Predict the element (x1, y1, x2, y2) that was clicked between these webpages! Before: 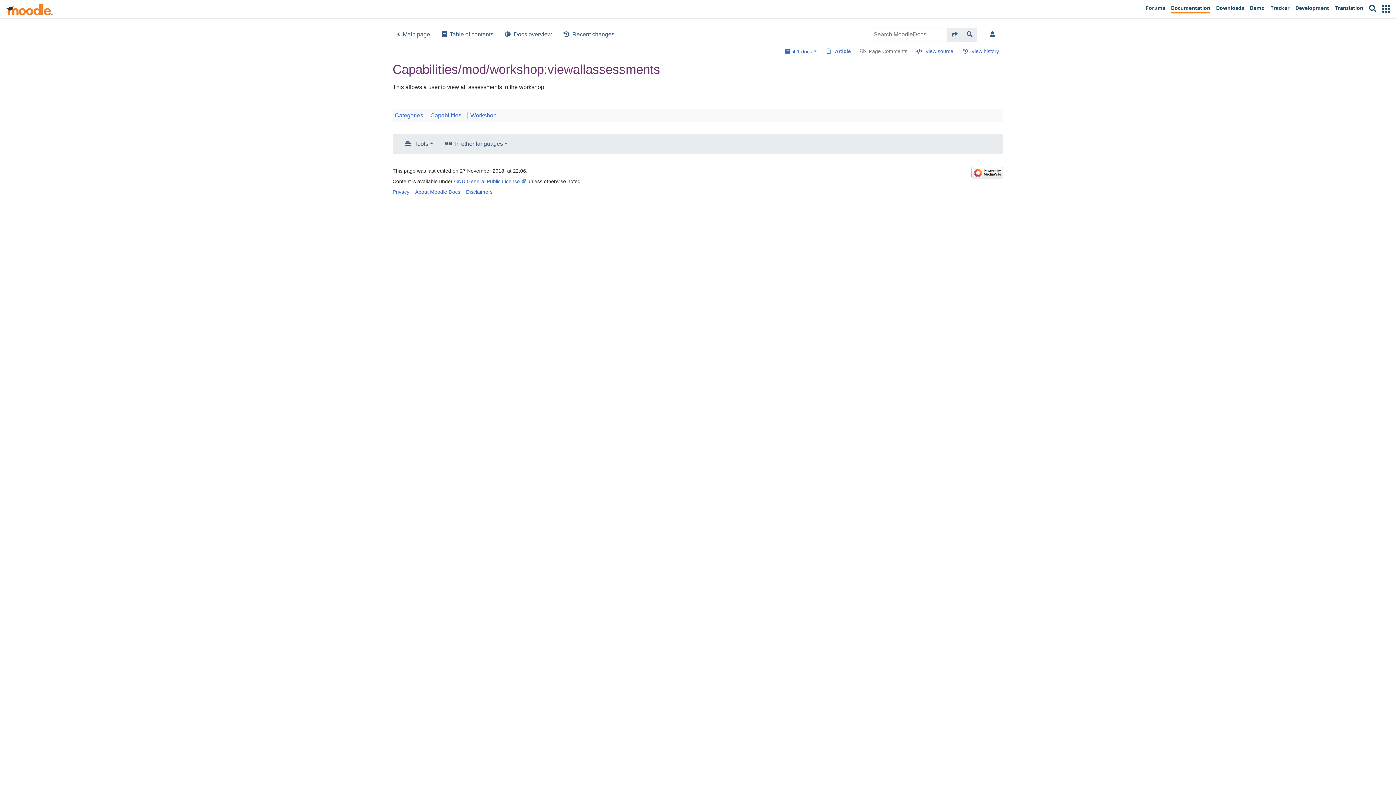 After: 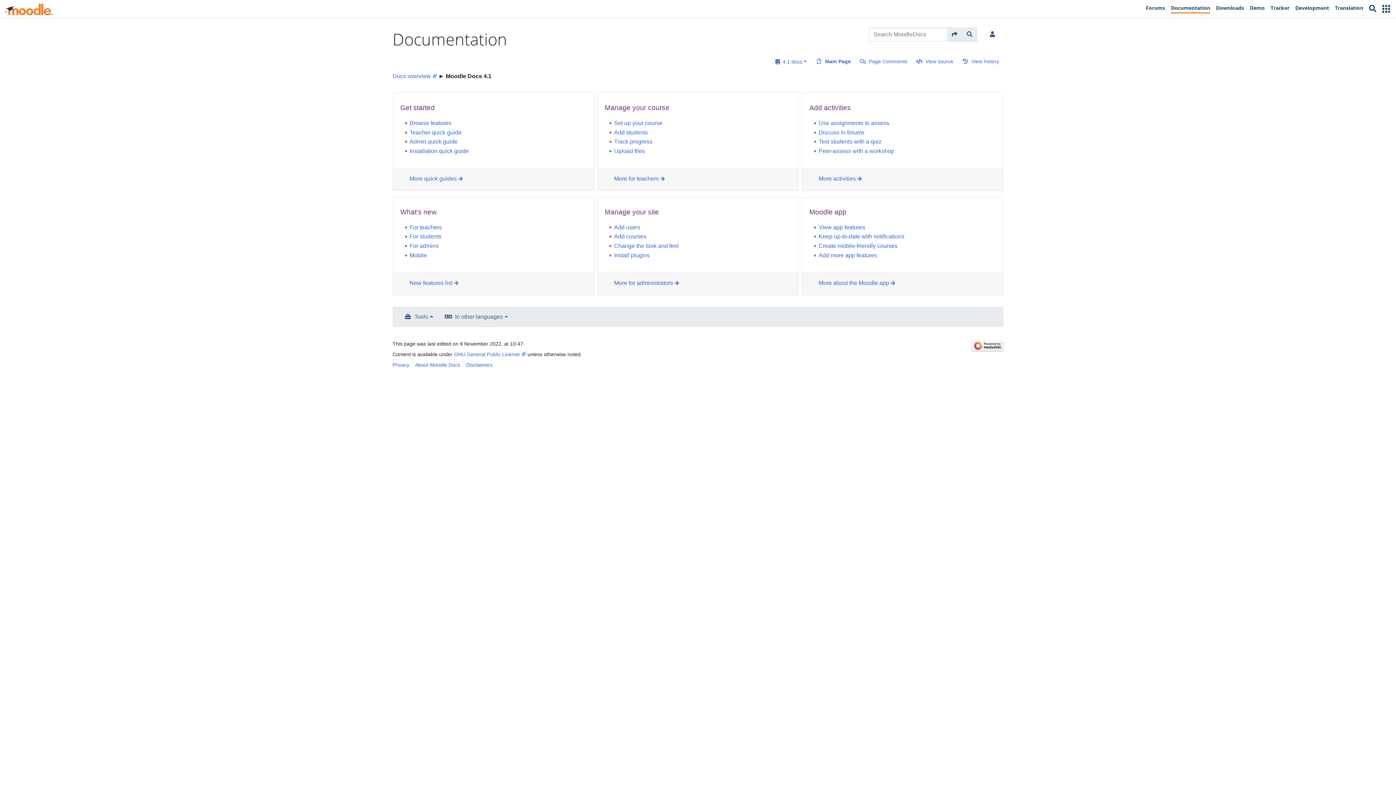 Action: bbox: (391, 27, 436, 41) label: Main page